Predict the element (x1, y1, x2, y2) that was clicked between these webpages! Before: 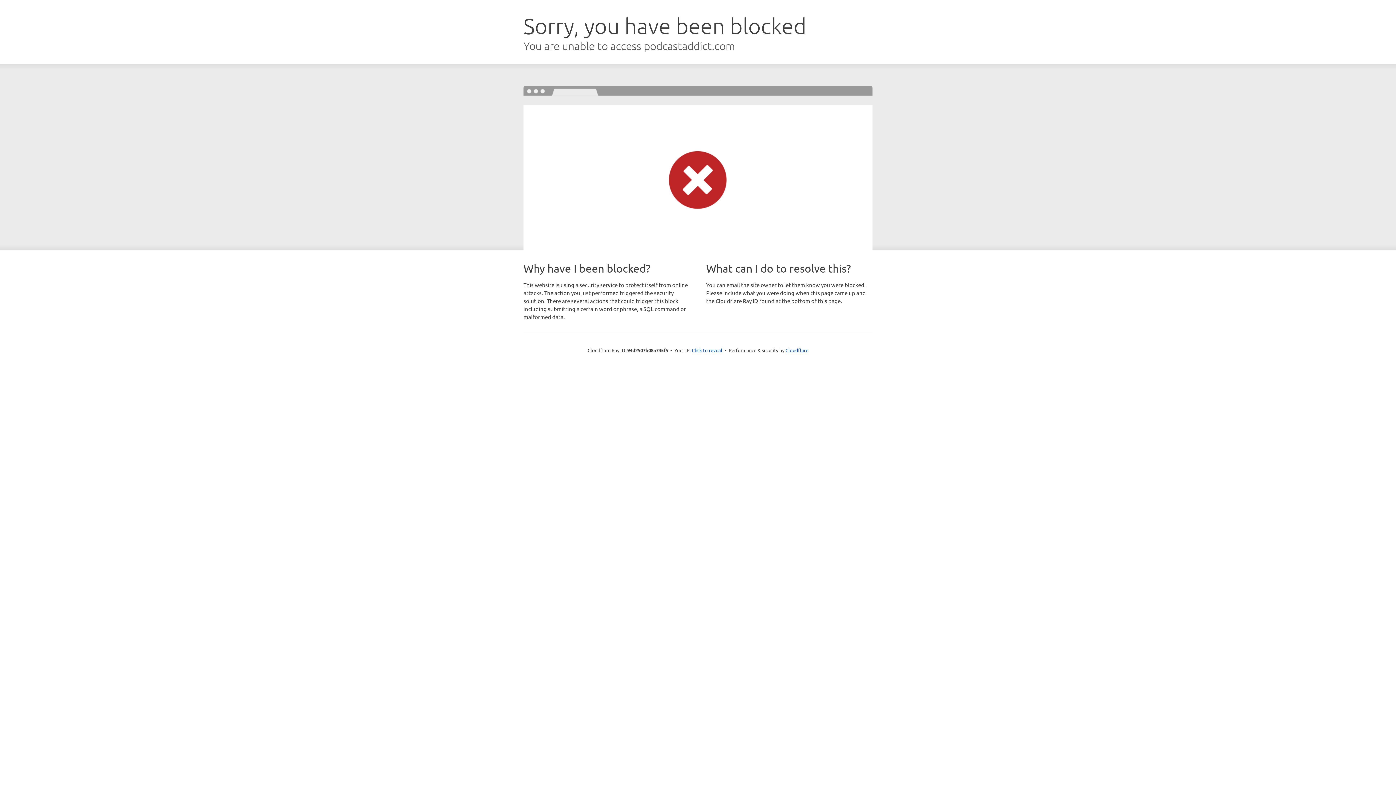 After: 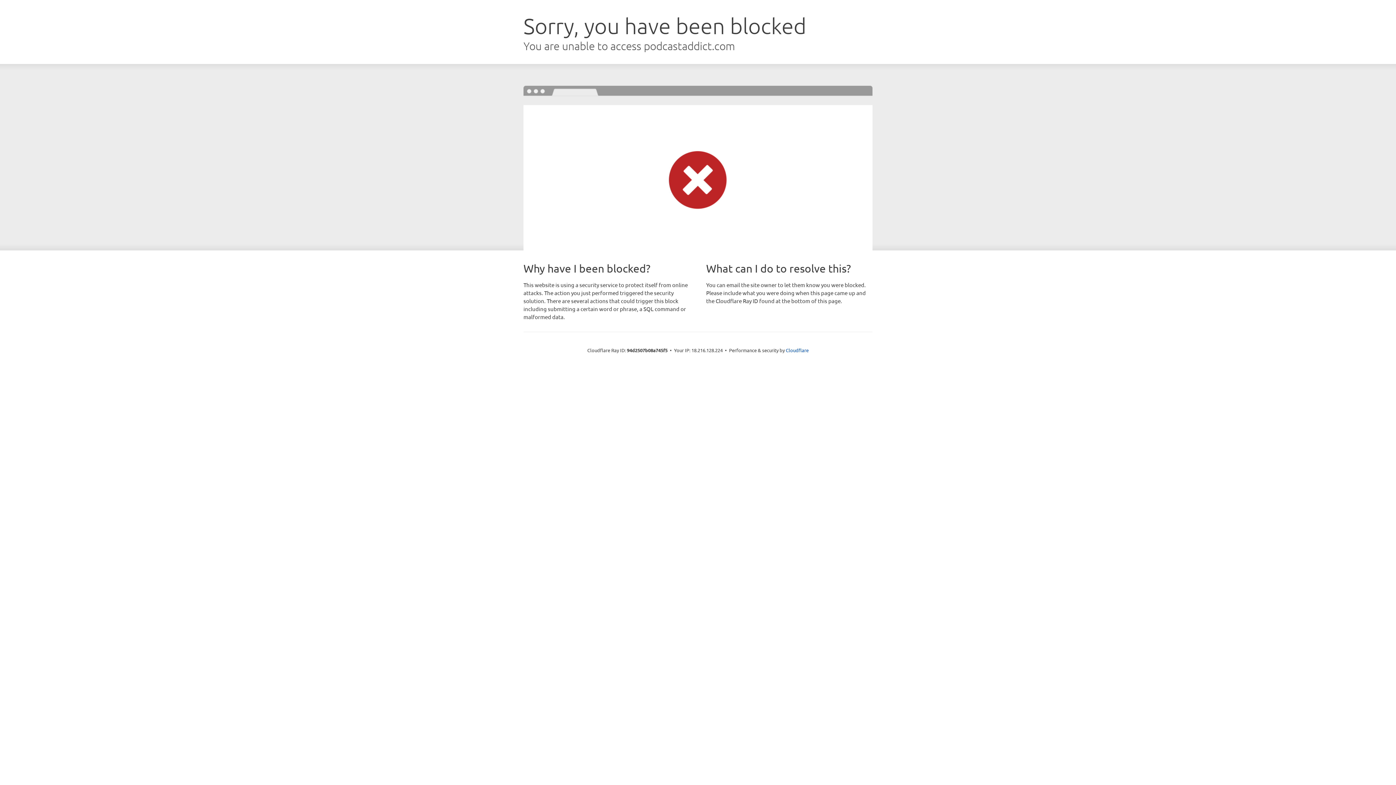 Action: bbox: (692, 346, 722, 353) label: Click to reveal